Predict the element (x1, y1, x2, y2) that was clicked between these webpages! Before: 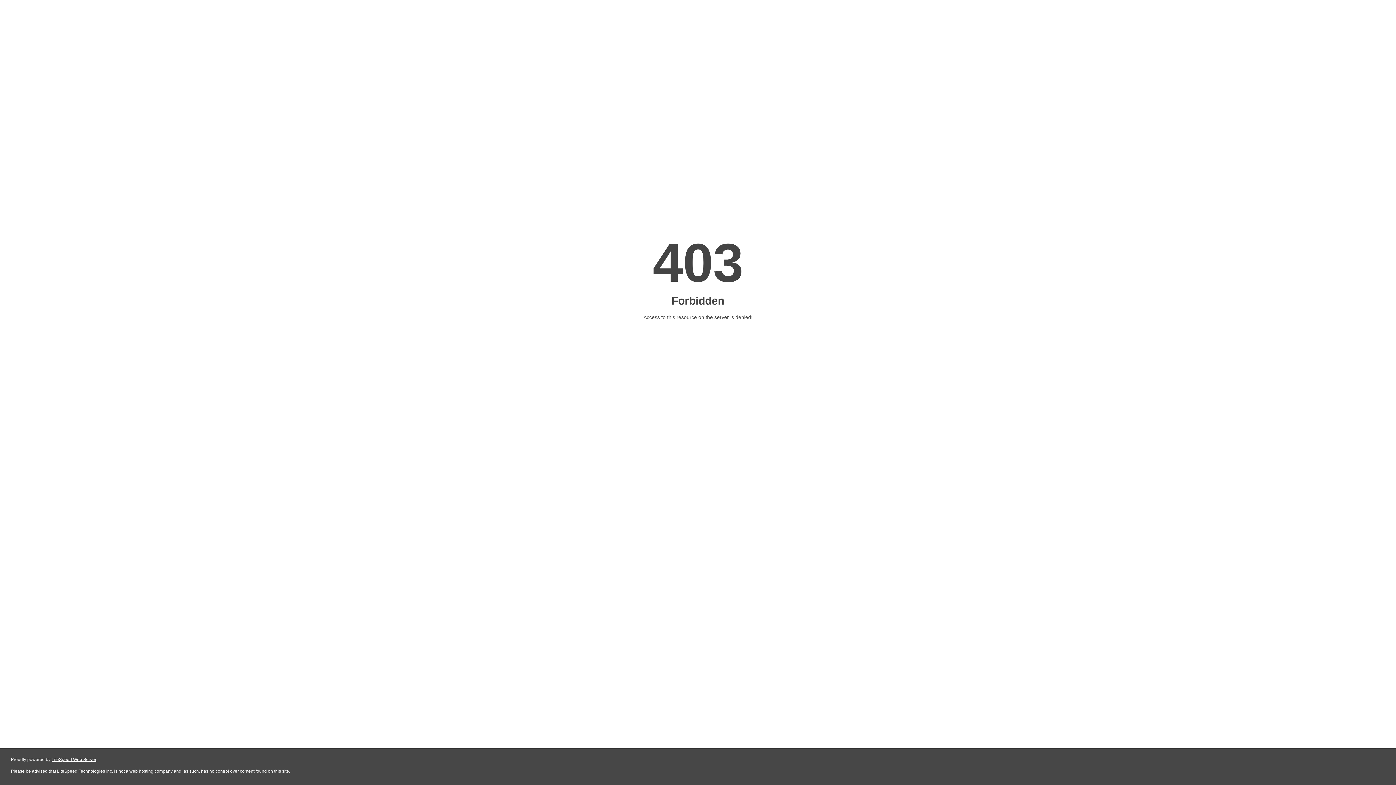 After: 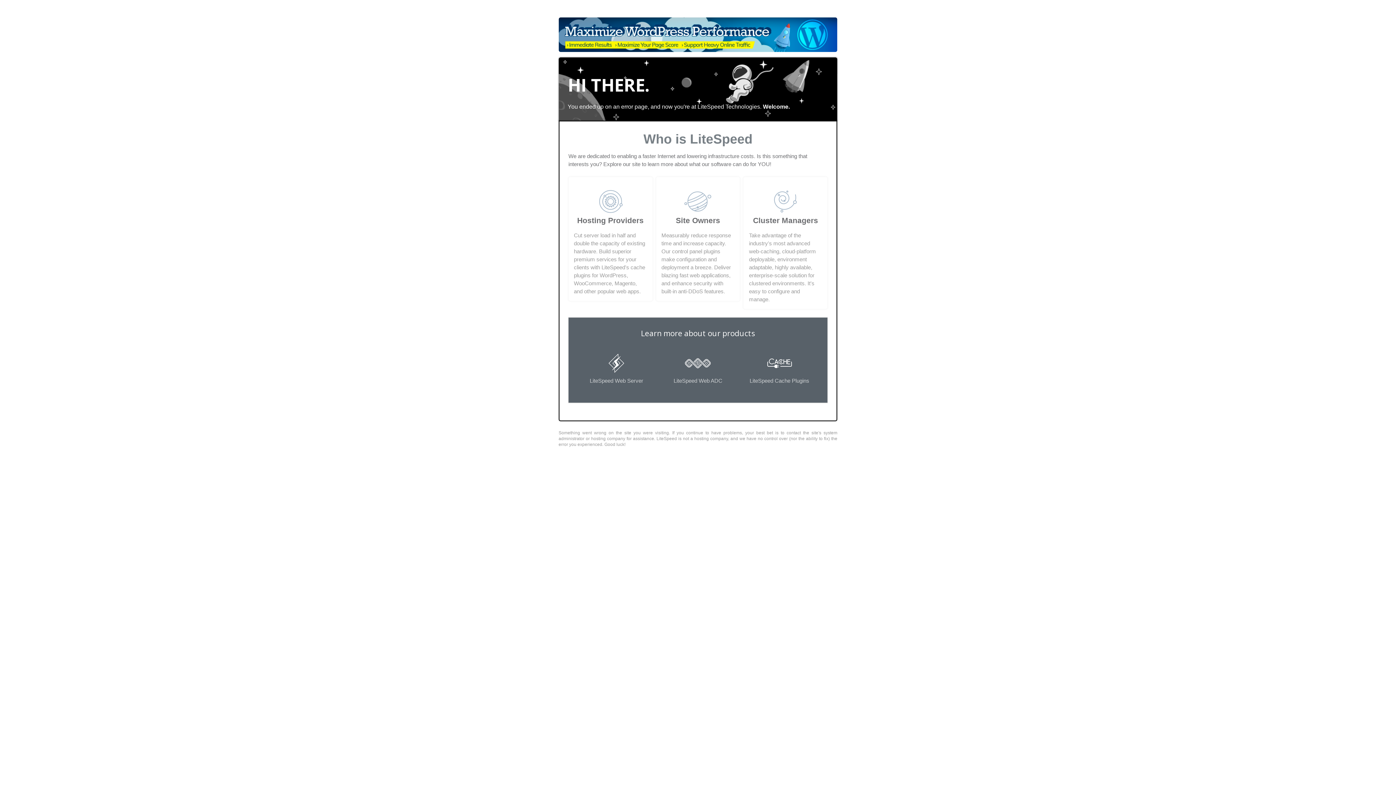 Action: bbox: (51, 757, 96, 762) label: LiteSpeed Web Server